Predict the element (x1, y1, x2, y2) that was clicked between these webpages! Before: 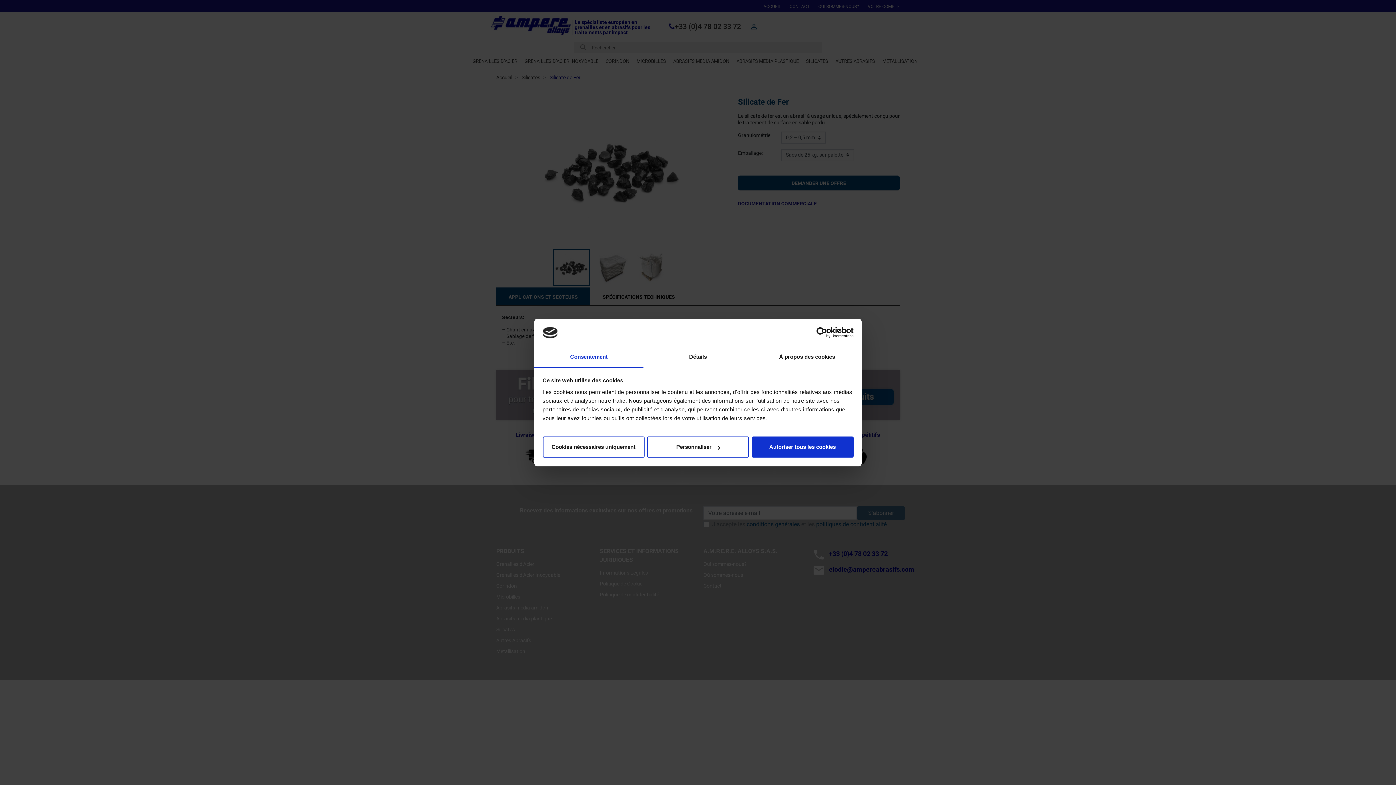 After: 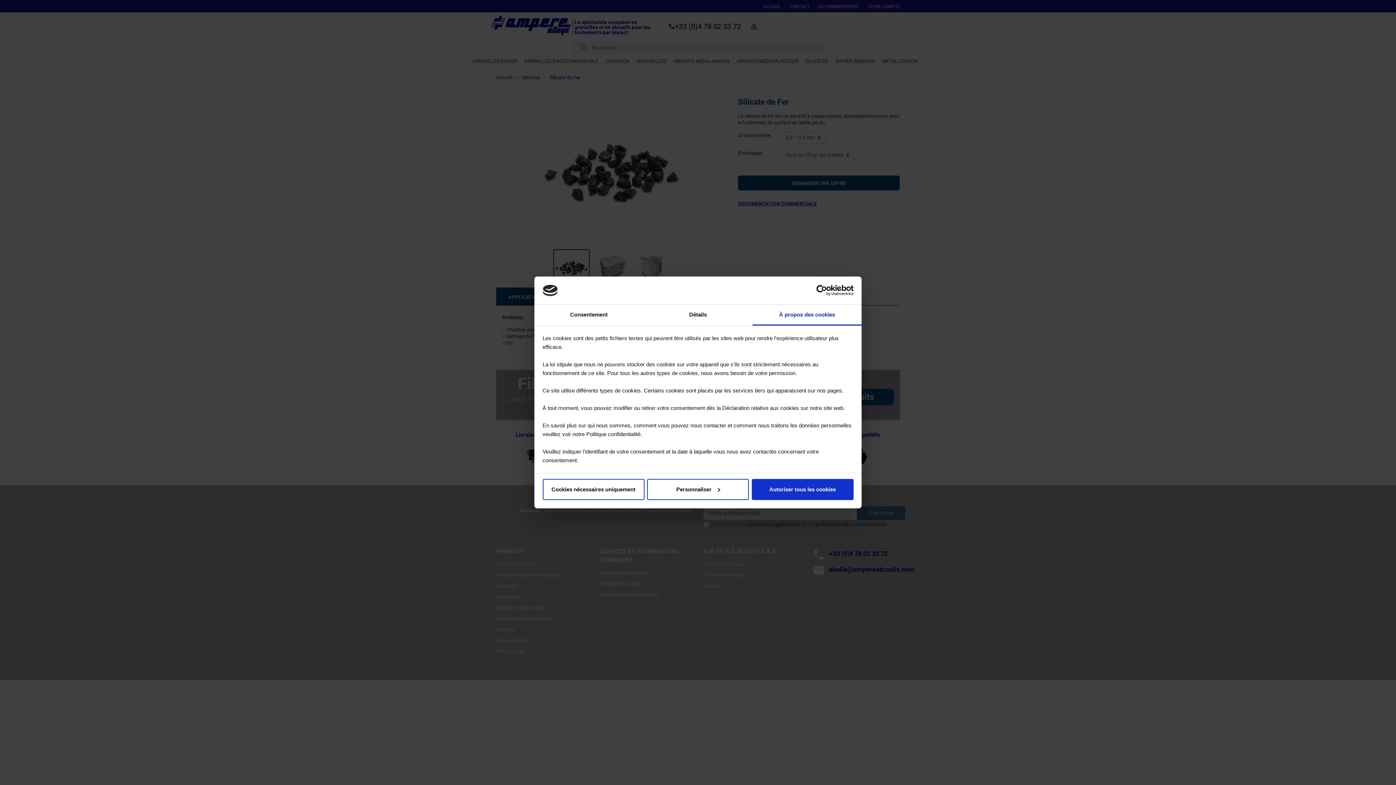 Action: bbox: (752, 347, 861, 367) label: À propos des cookies